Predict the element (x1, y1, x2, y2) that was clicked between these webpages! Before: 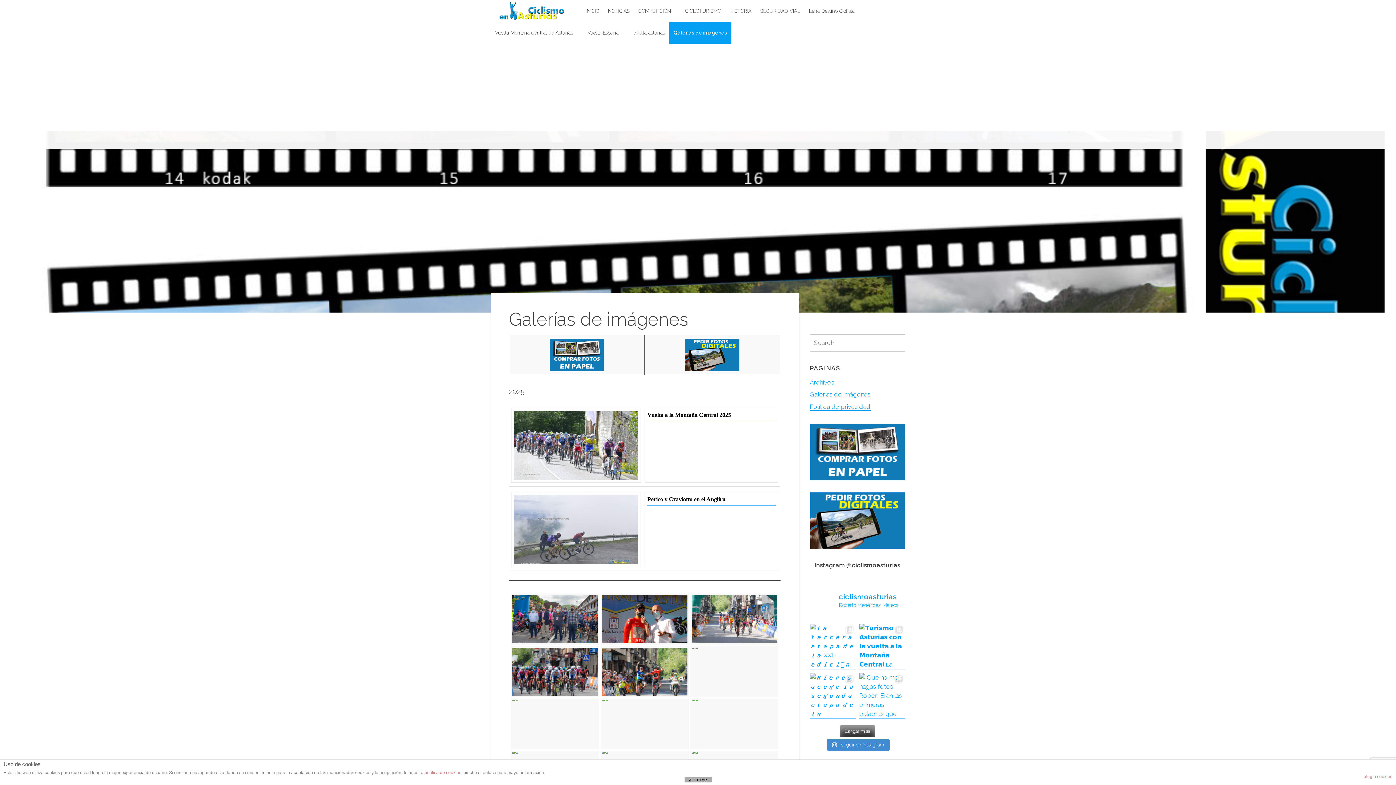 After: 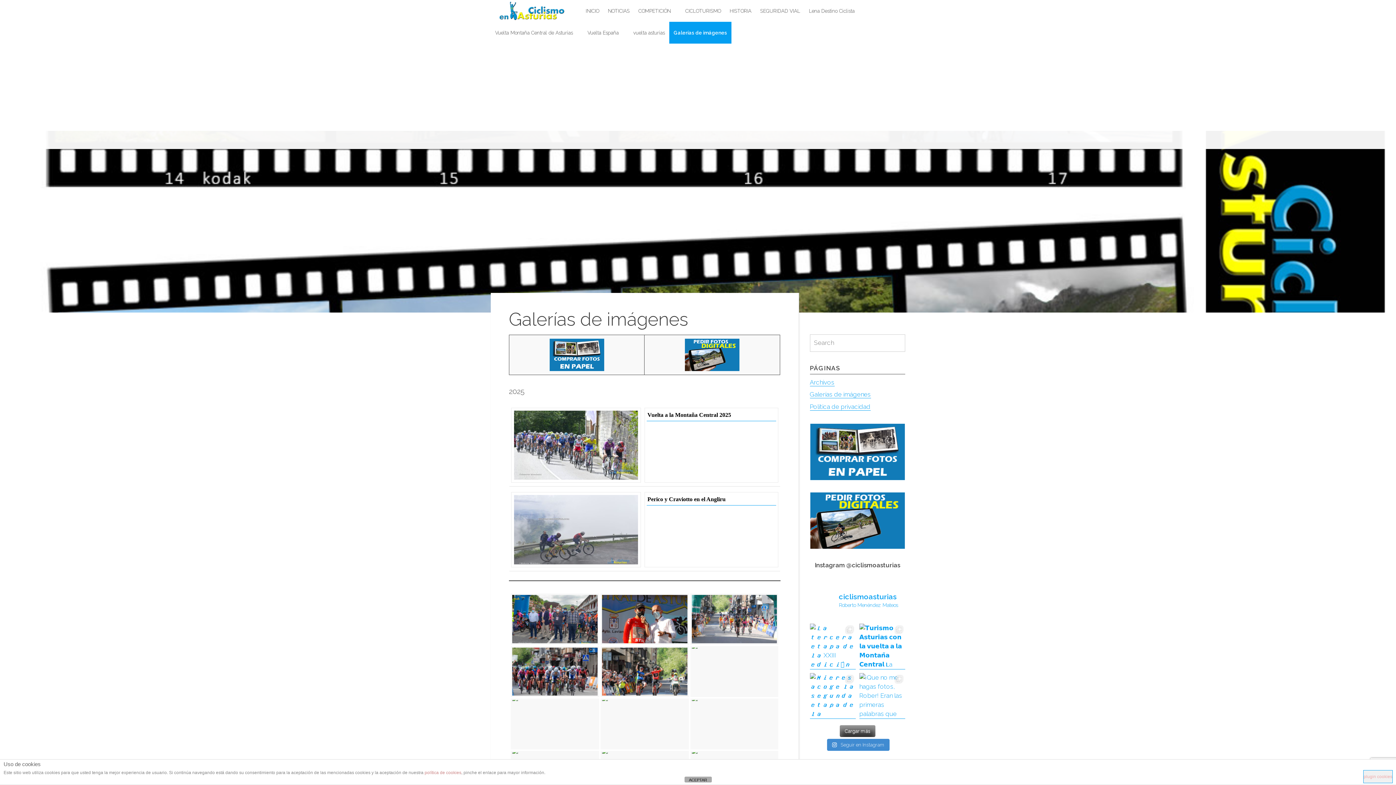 Action: label: plugin cookies bbox: (1364, 770, 1392, 783)